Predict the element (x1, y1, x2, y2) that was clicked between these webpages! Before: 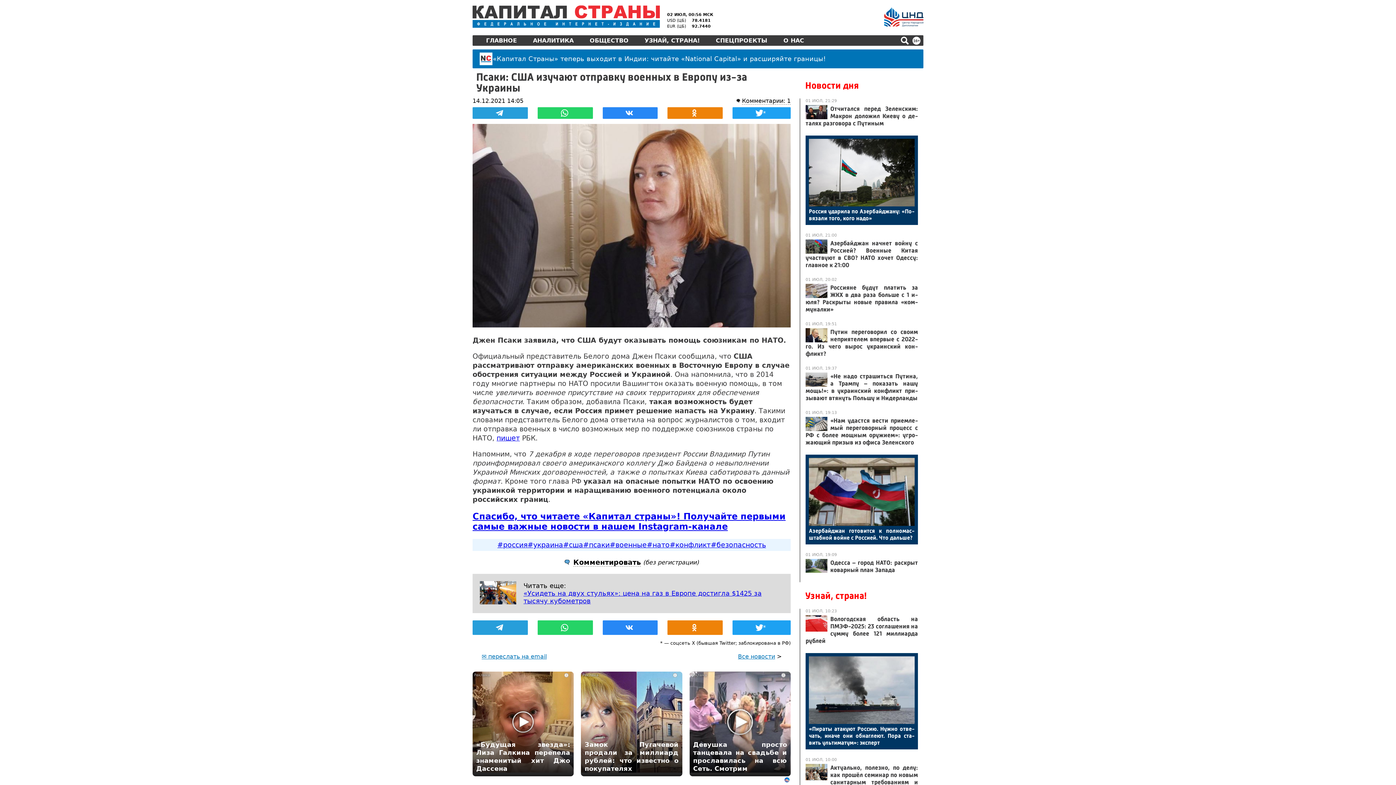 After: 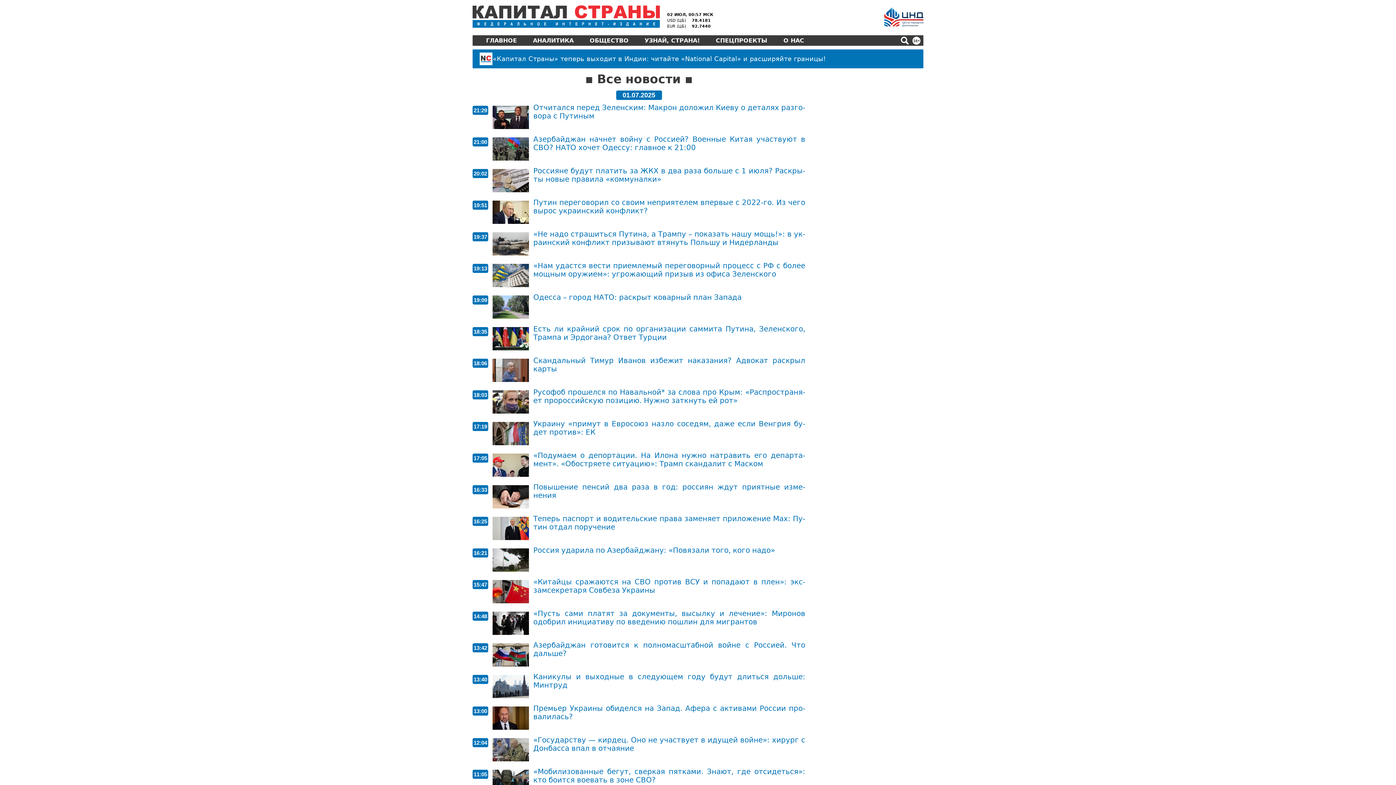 Action: bbox: (805, 80, 858, 91) label: Новости дня